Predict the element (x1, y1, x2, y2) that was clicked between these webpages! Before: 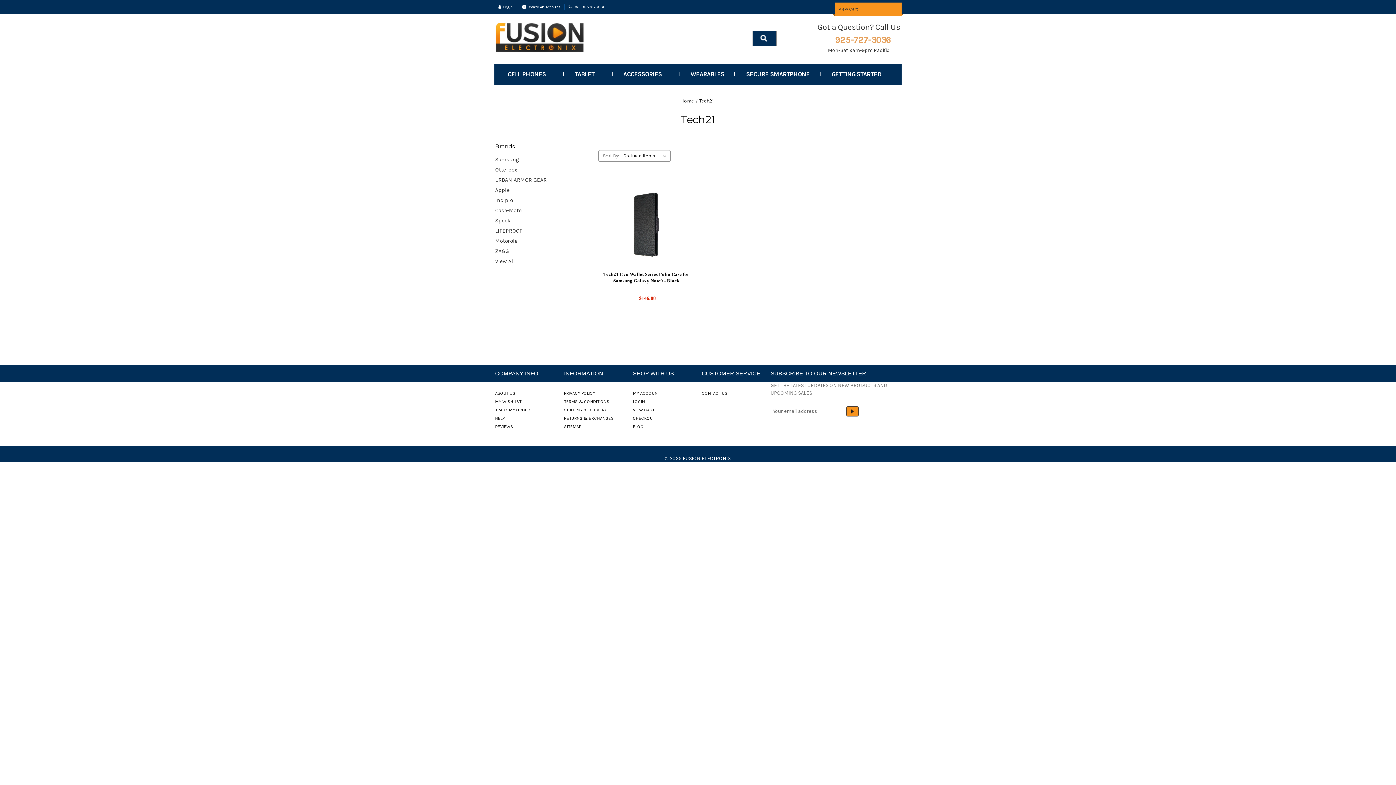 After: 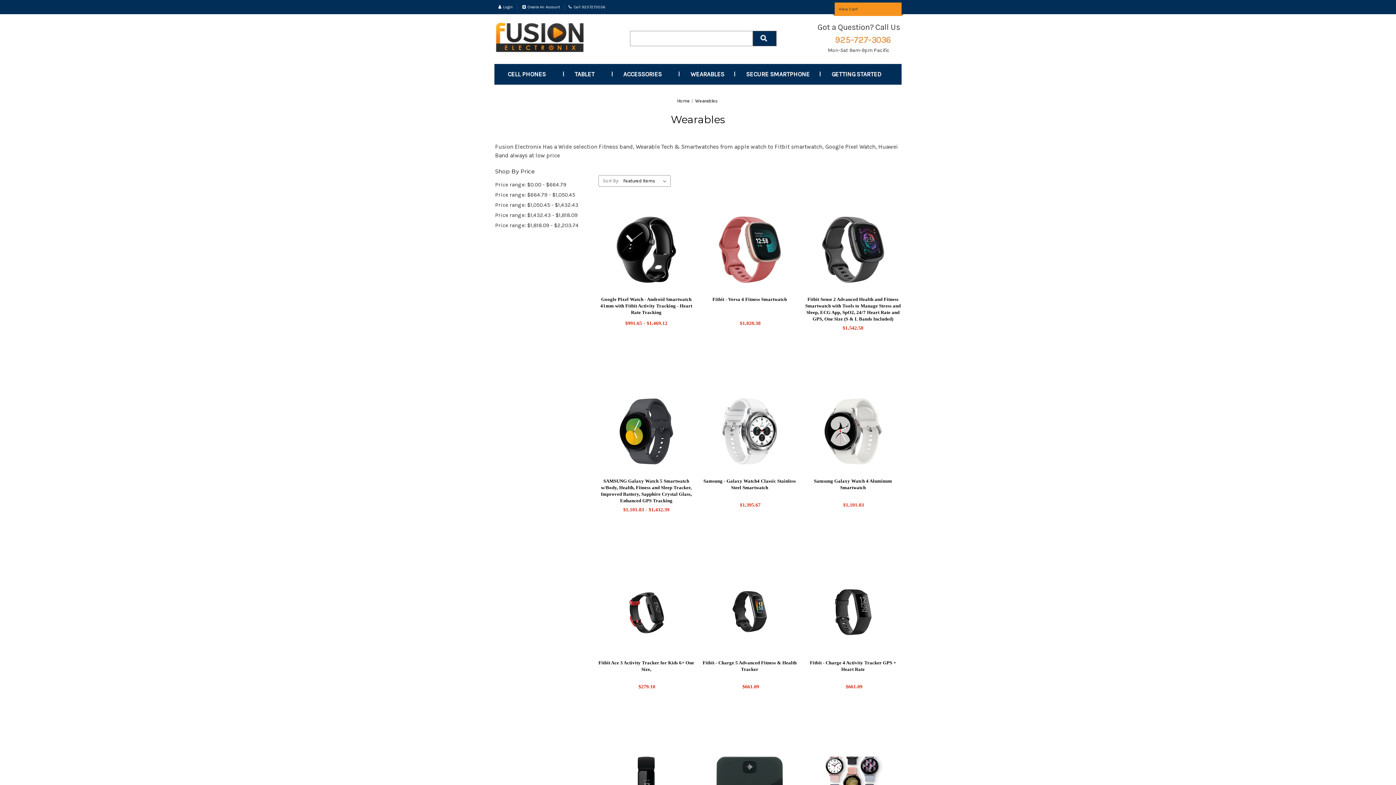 Action: bbox: (679, 64, 735, 84) label: Wearables